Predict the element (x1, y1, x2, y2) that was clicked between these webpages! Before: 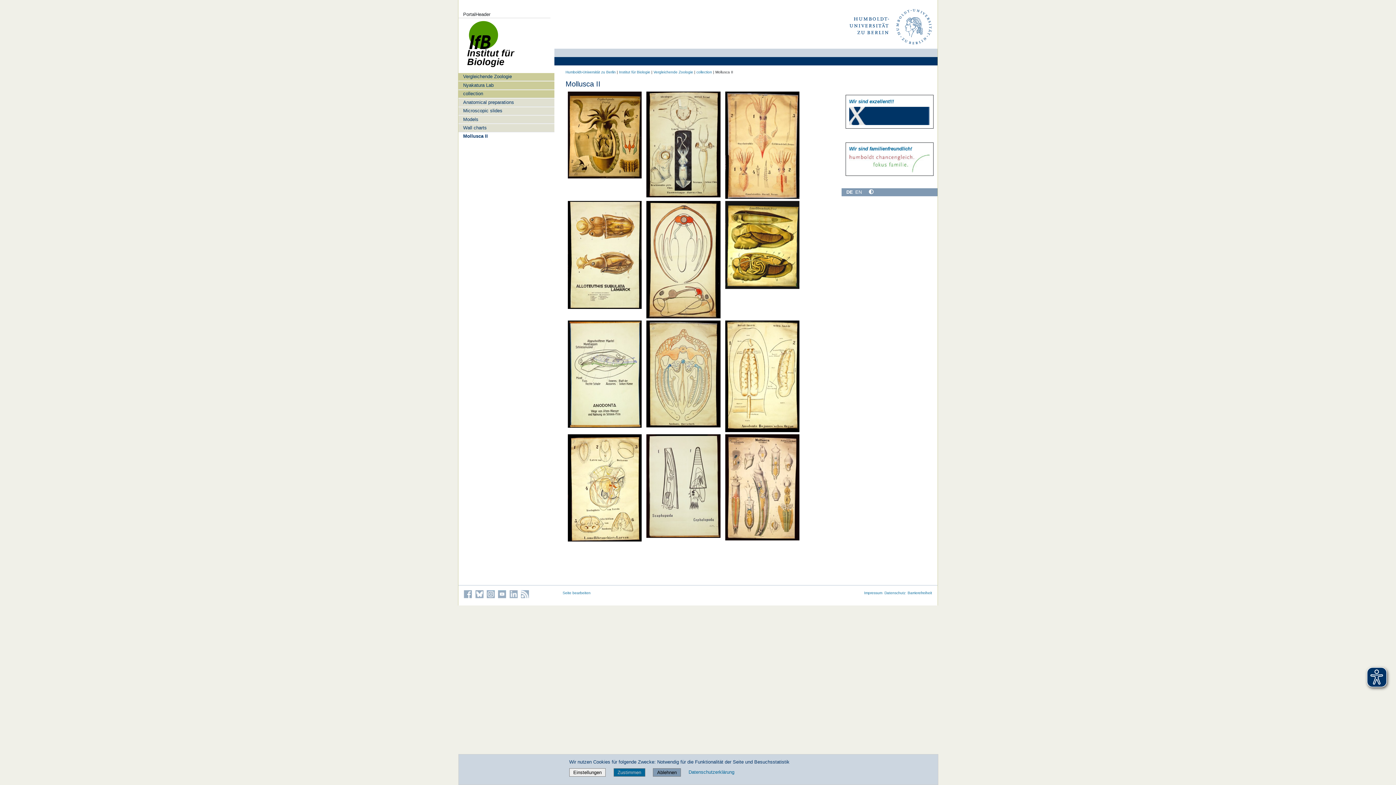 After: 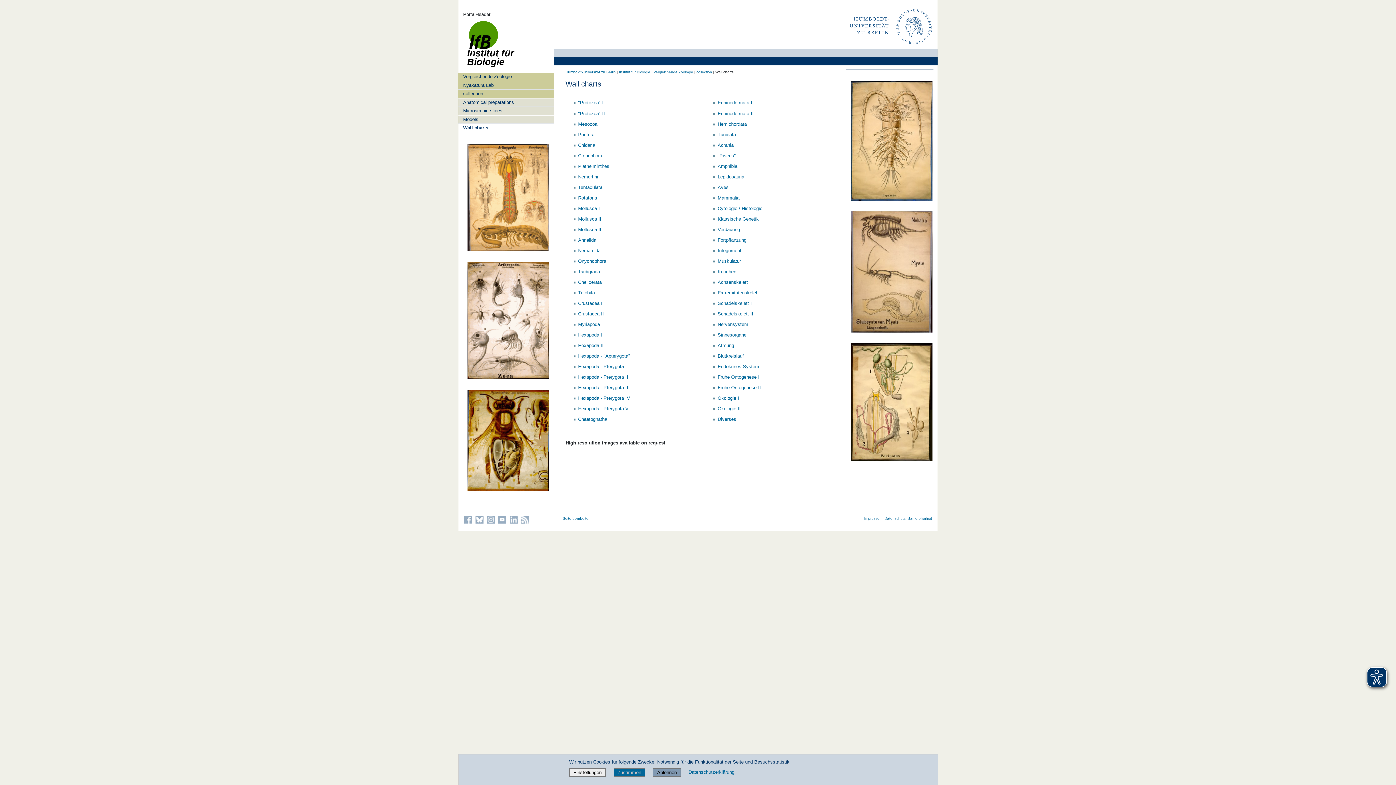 Action: bbox: (458, 123, 554, 131) label: Wall charts